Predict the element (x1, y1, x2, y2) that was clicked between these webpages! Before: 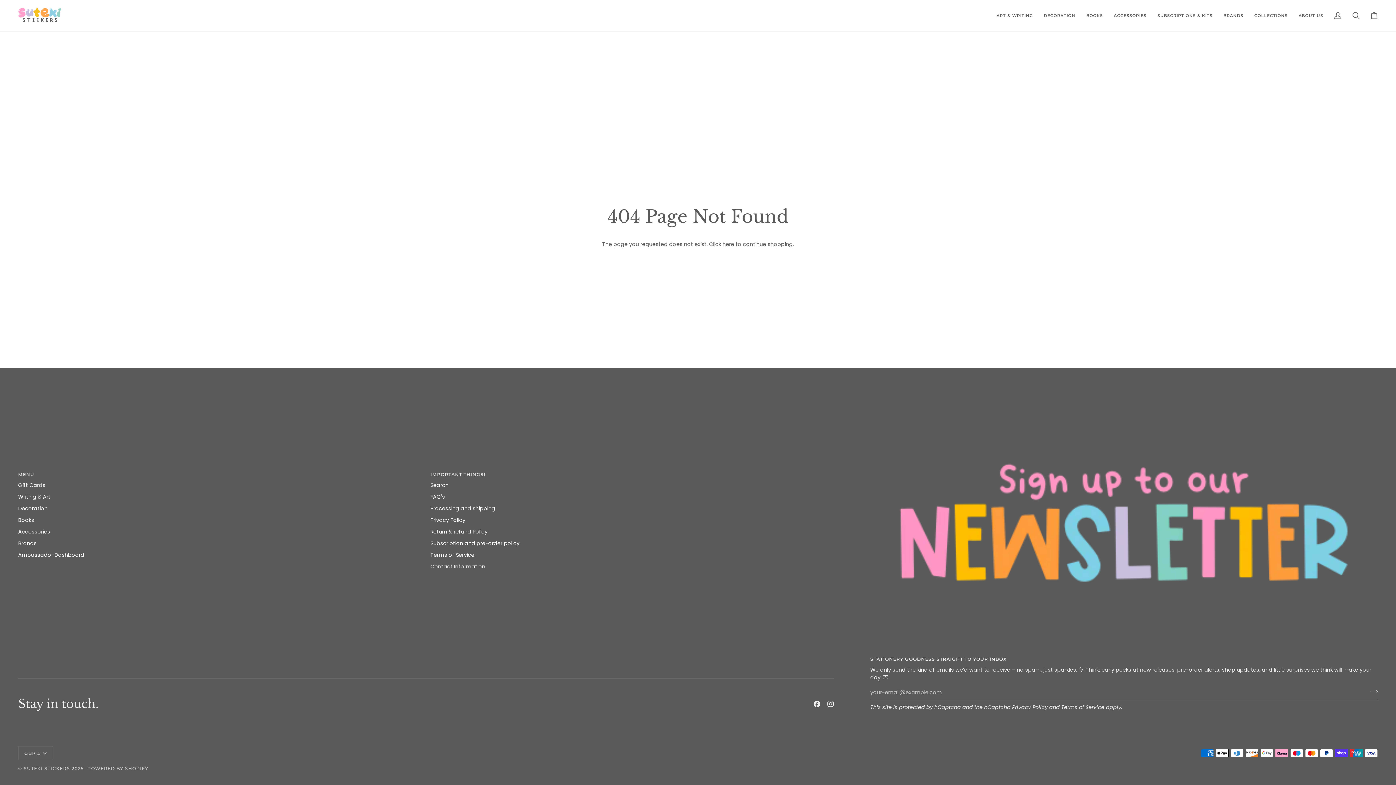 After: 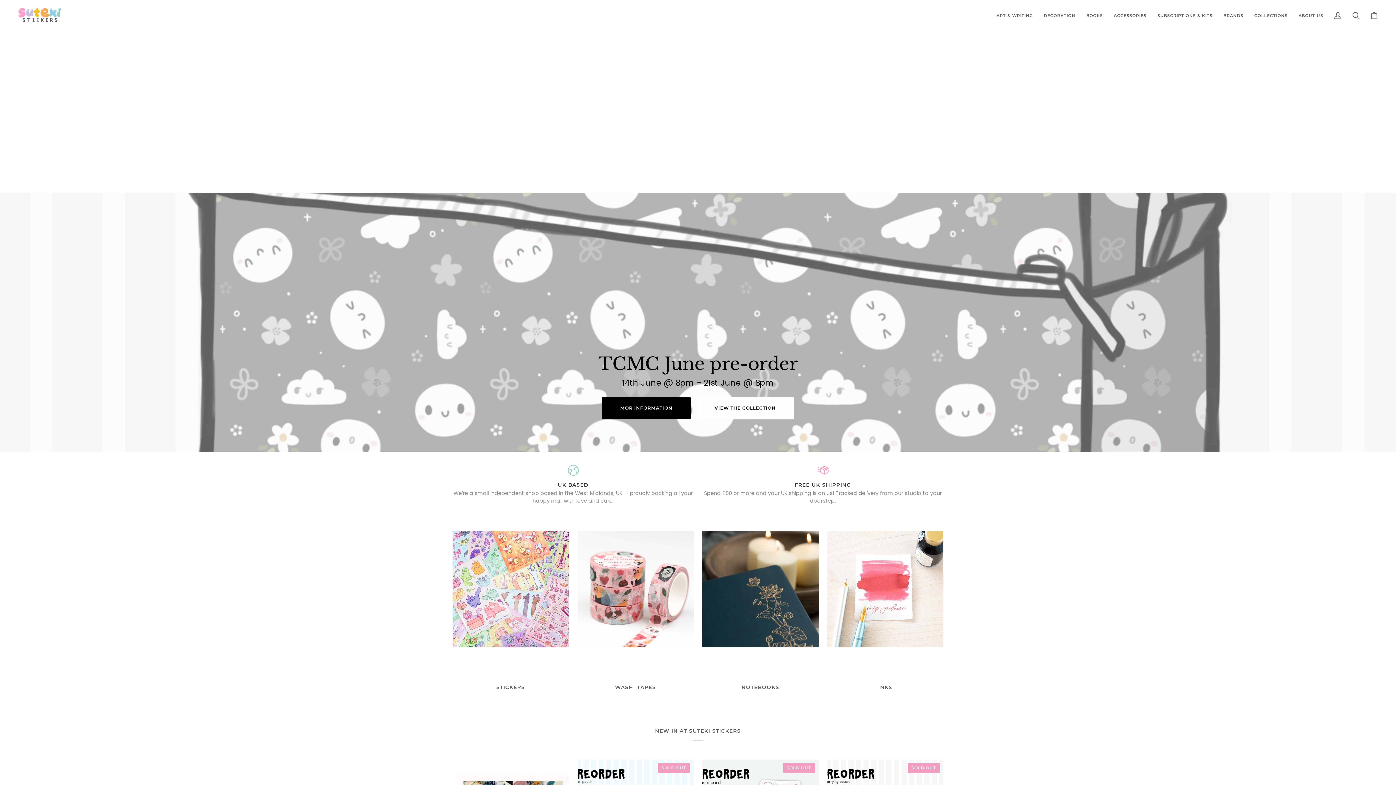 Action: label: Accessories bbox: (18, 528, 50, 535)